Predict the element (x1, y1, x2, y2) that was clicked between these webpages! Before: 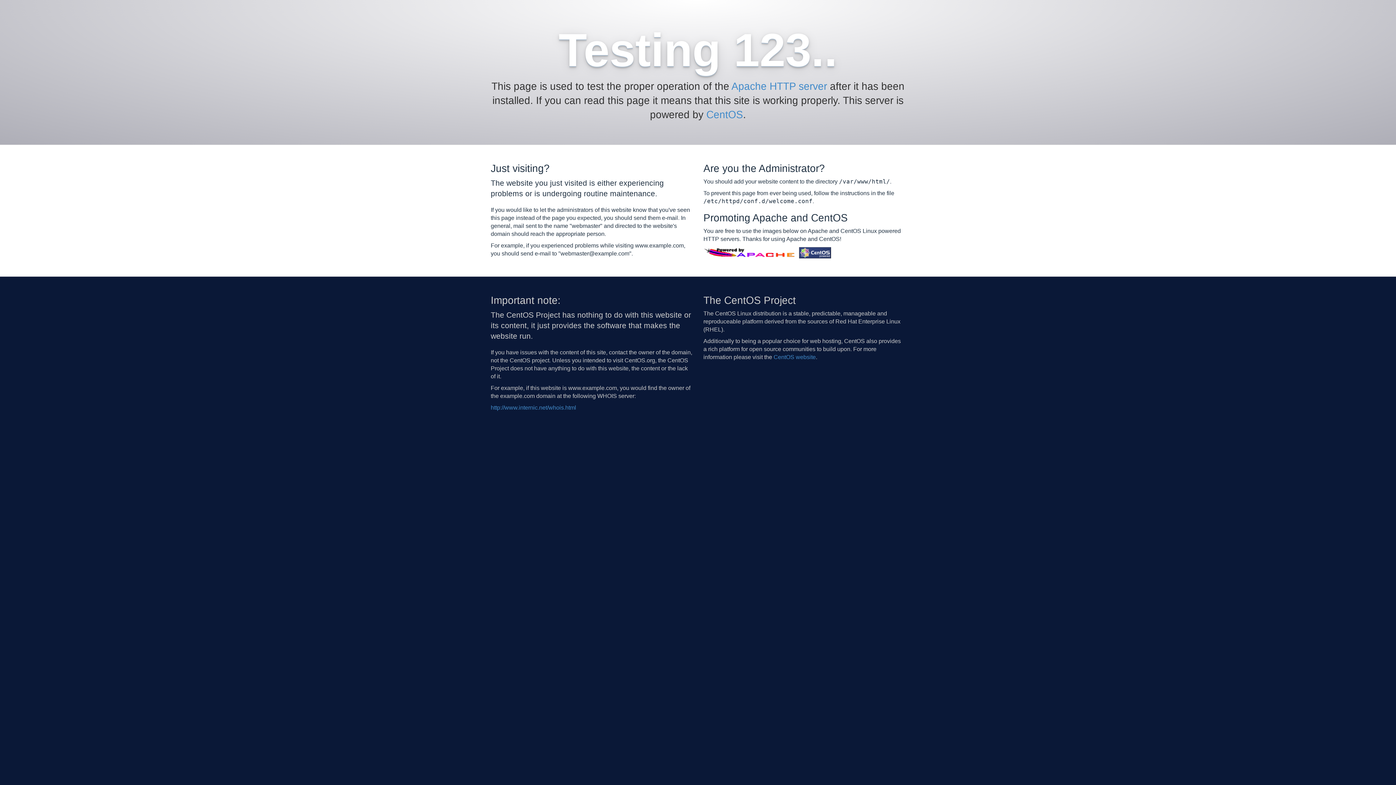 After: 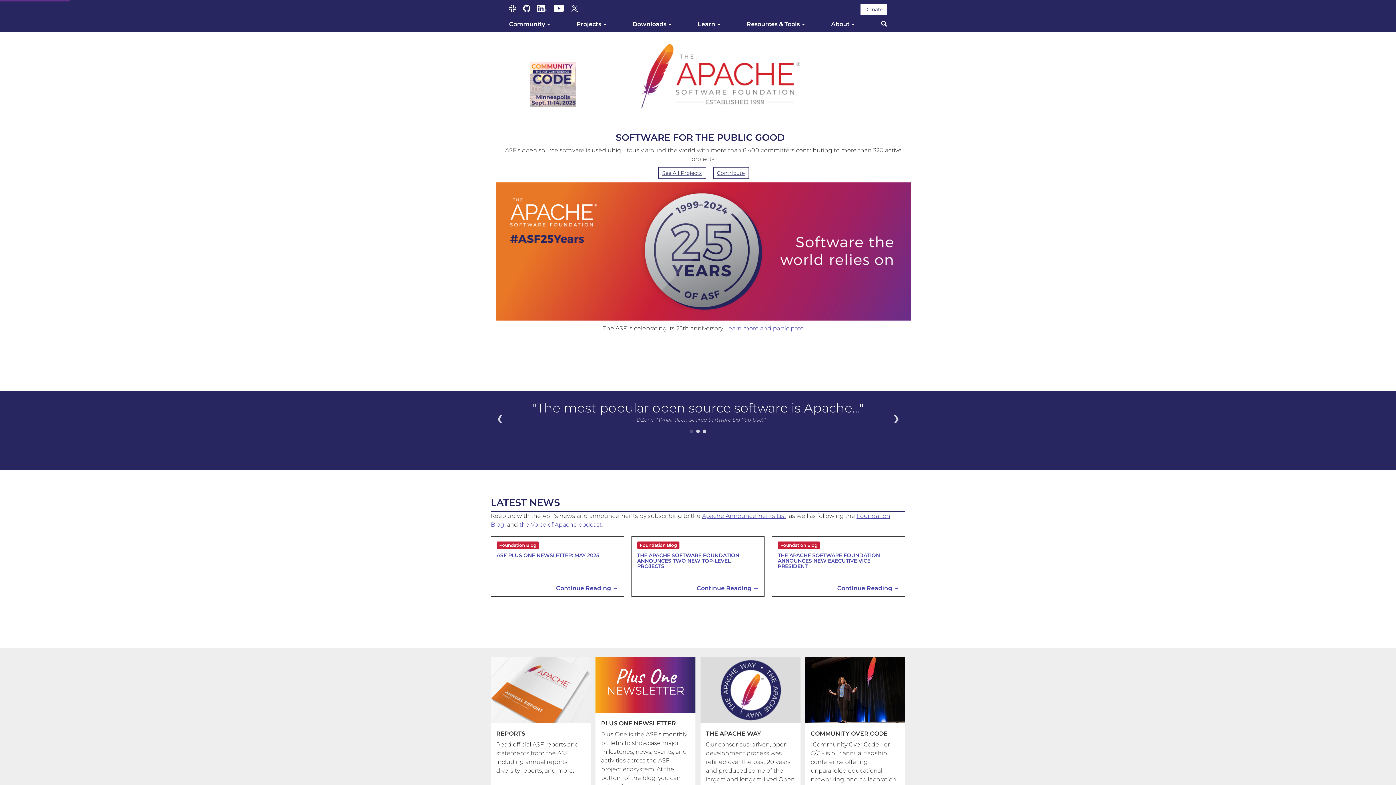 Action: bbox: (731, 80, 827, 92) label: Apache HTTP server